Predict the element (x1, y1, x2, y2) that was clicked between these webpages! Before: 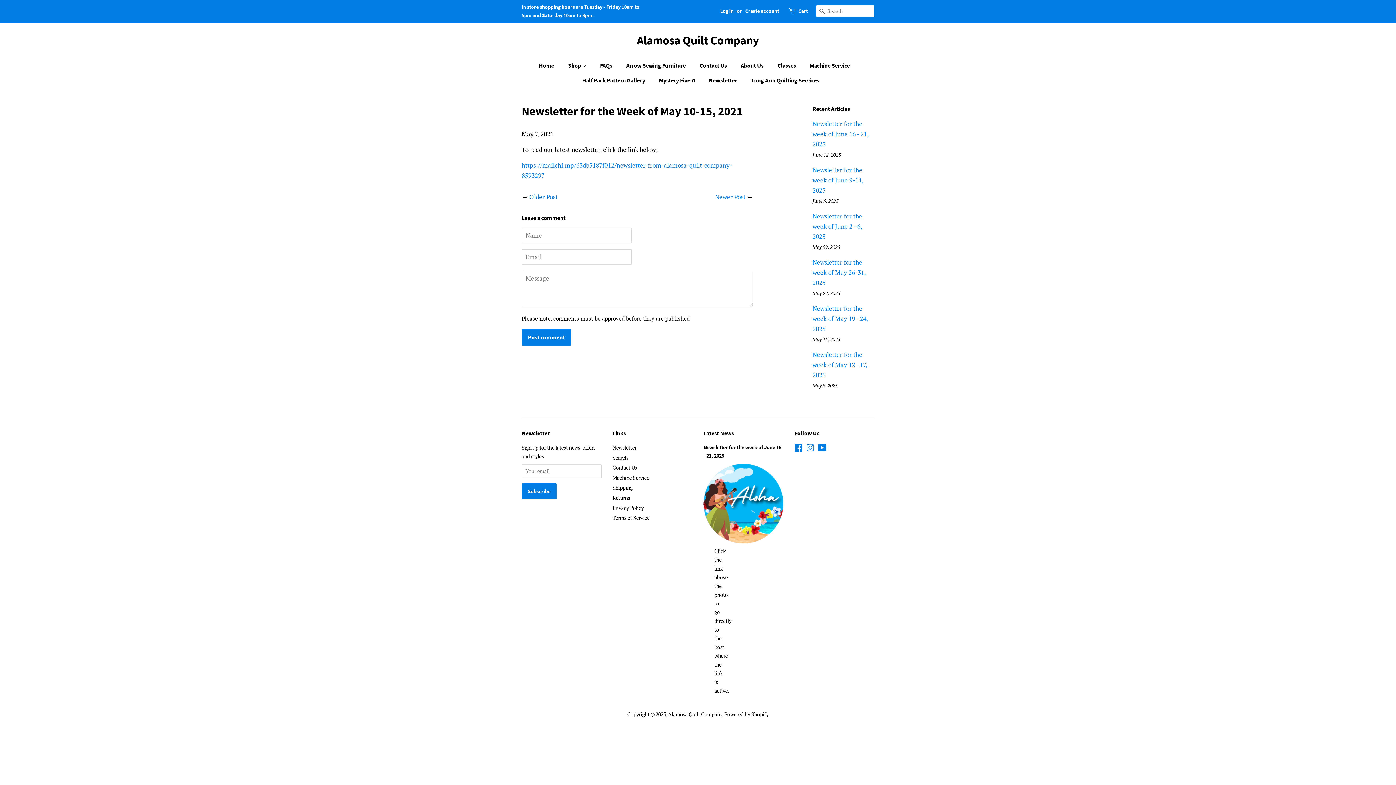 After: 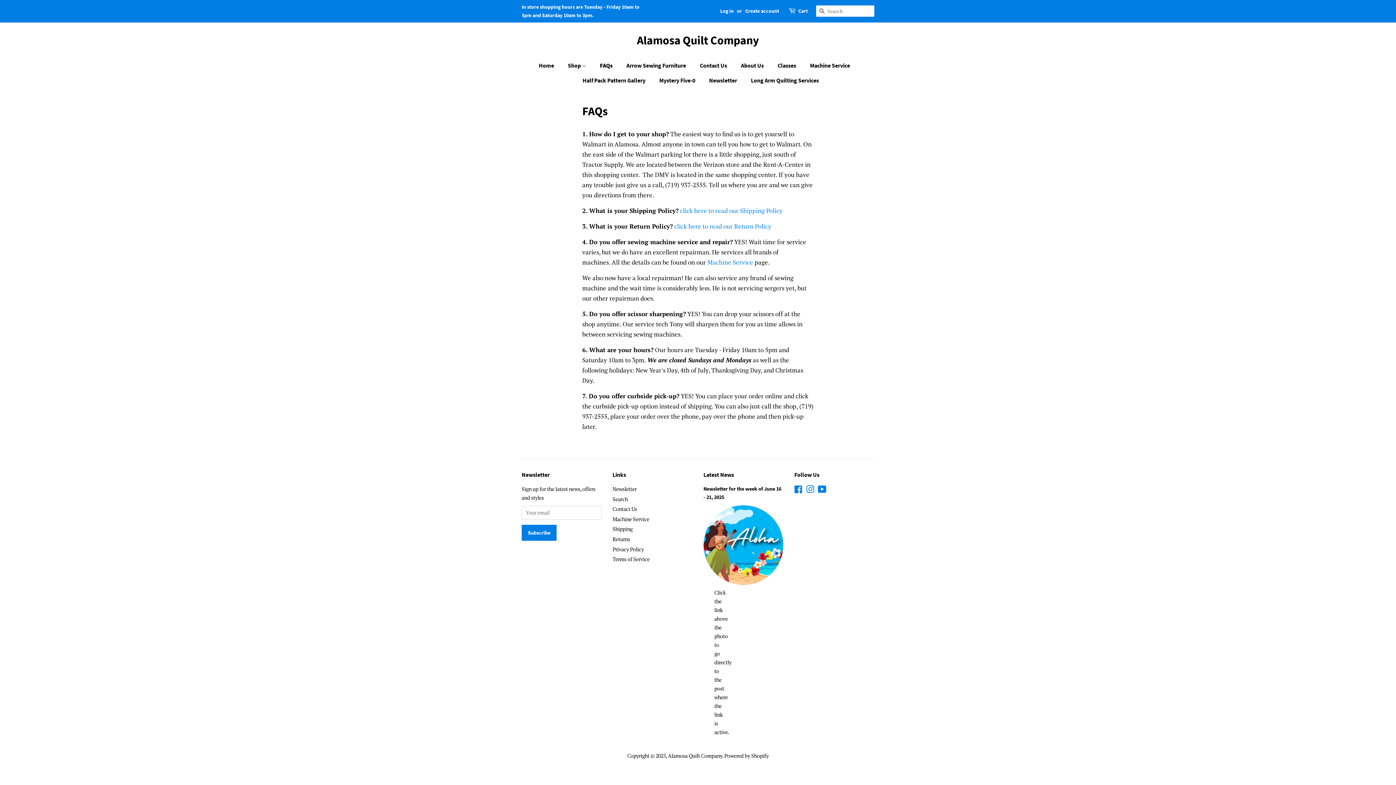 Action: label: FAQs bbox: (594, 58, 619, 73)